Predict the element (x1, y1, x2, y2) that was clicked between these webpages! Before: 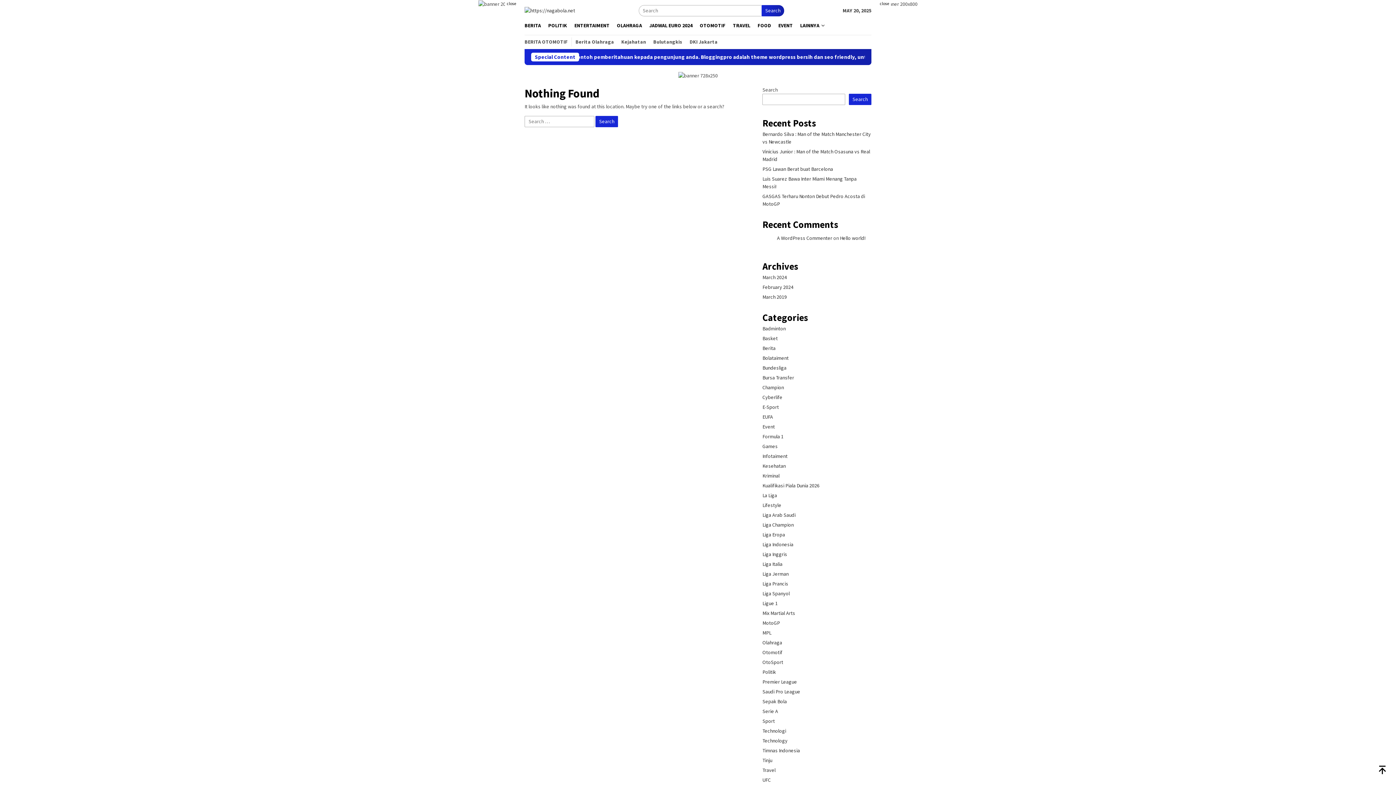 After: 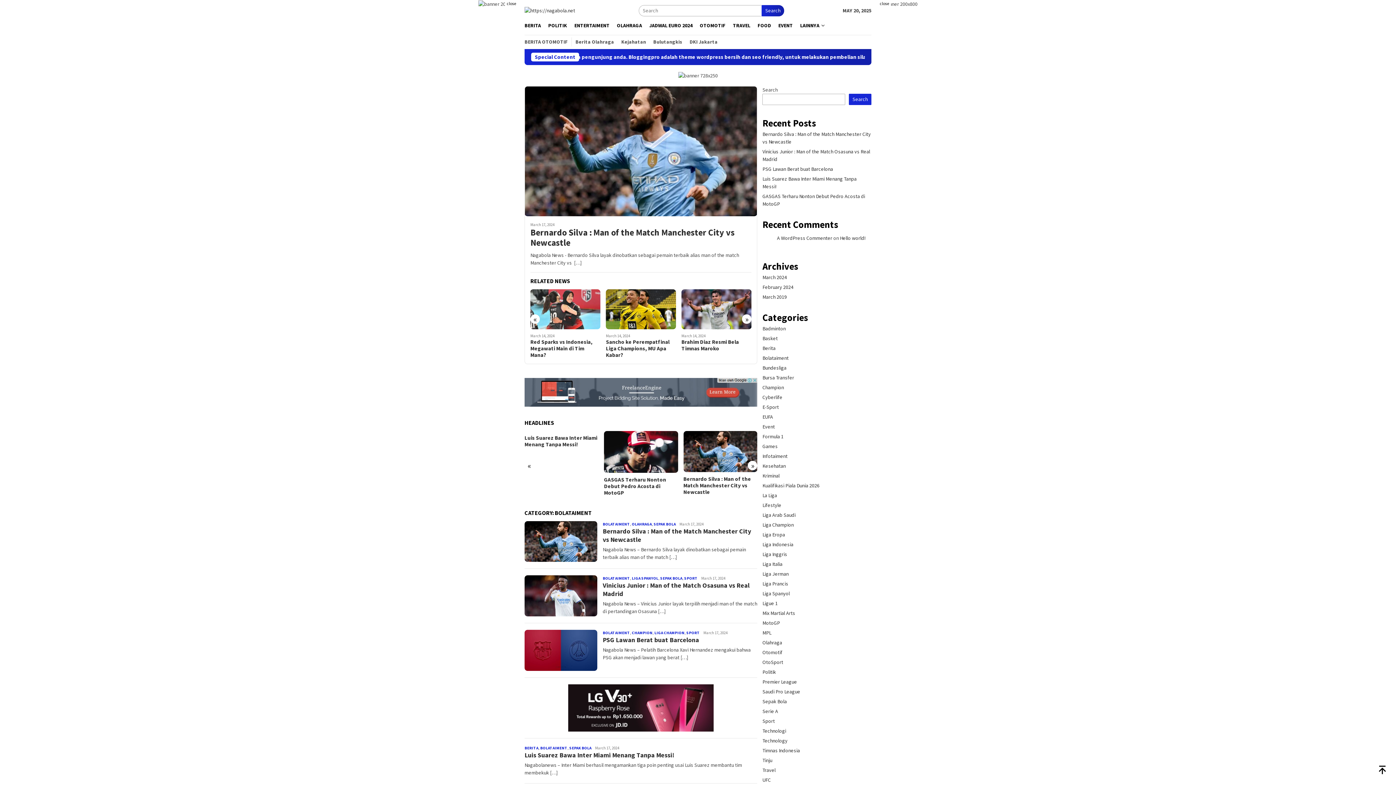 Action: label: Bolataiment bbox: (762, 354, 788, 361)